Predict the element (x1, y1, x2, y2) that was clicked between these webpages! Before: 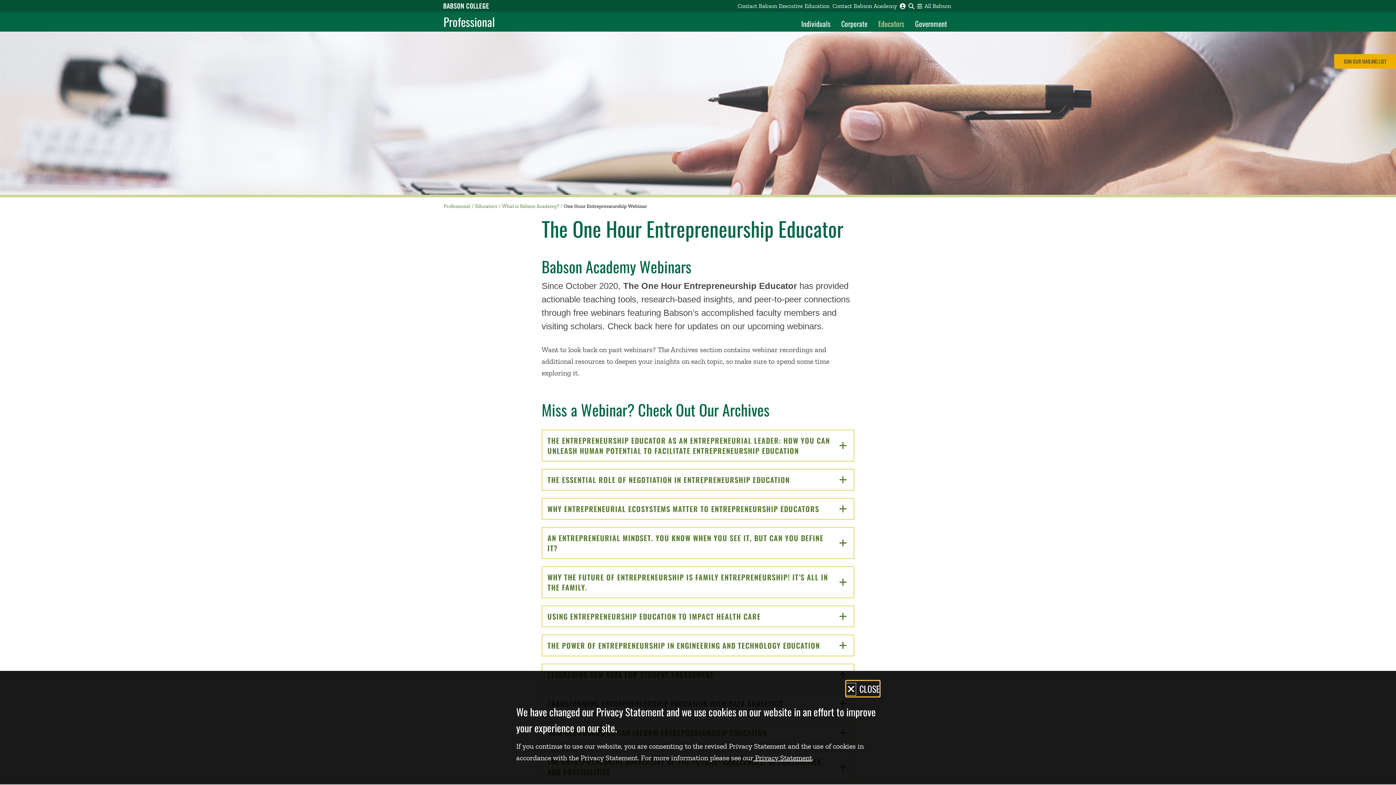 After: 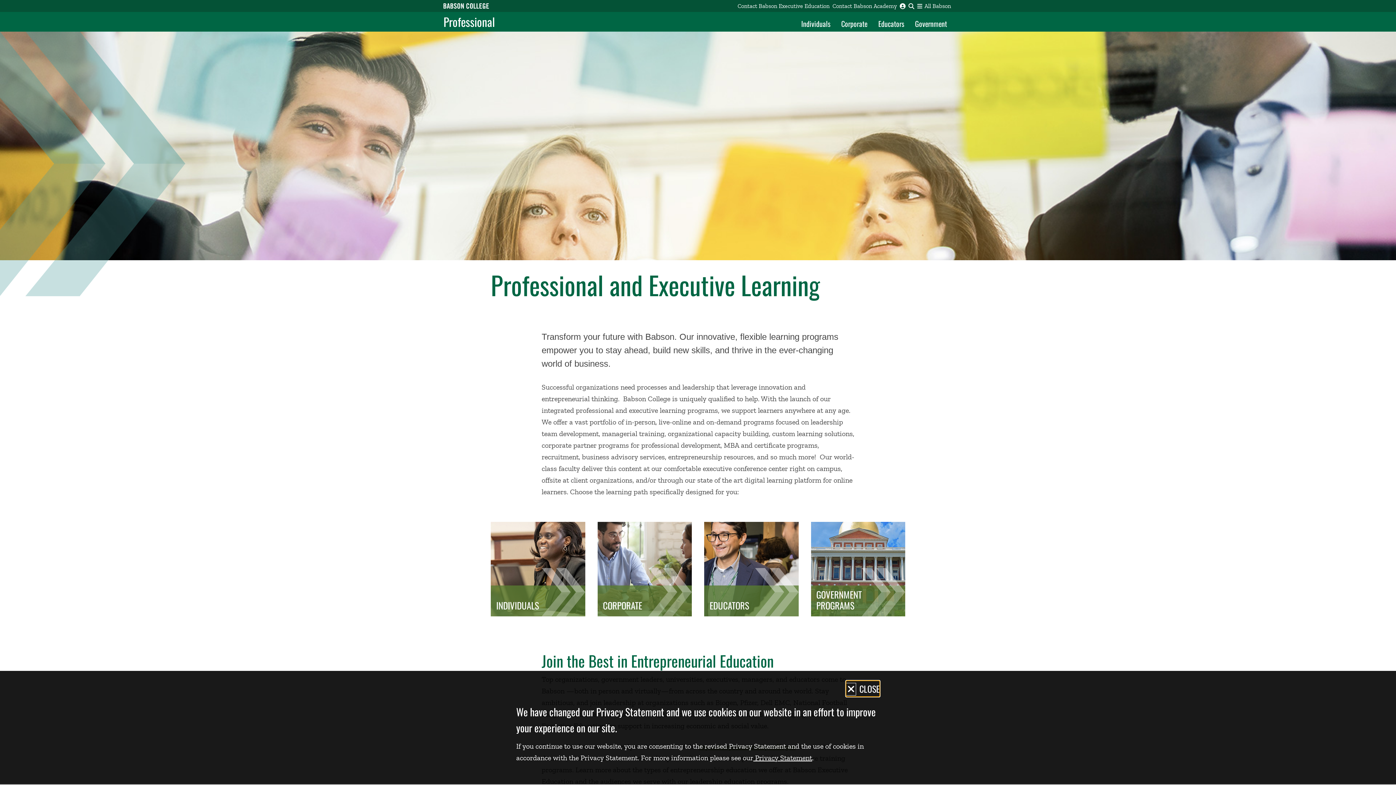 Action: label: Professional bbox: (443, 14, 494, 28)